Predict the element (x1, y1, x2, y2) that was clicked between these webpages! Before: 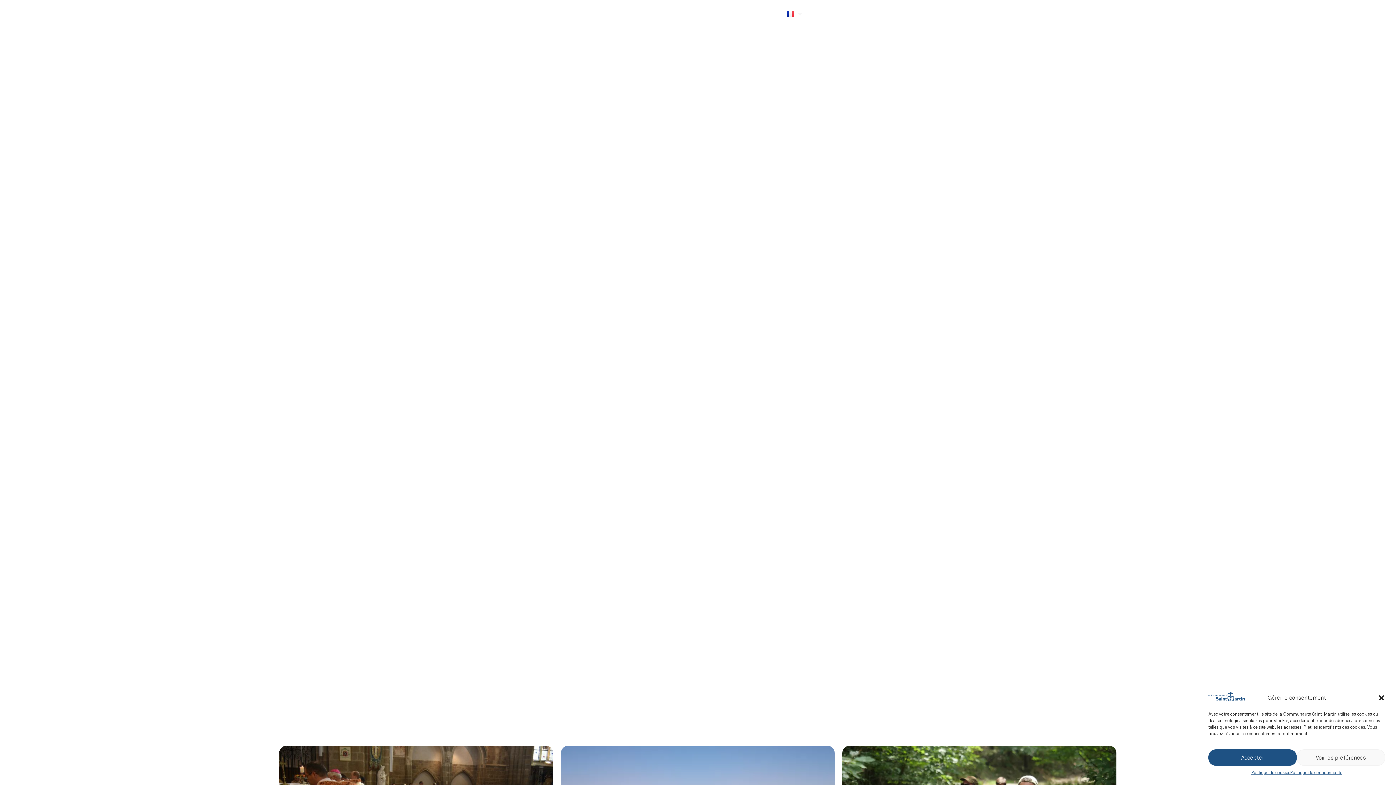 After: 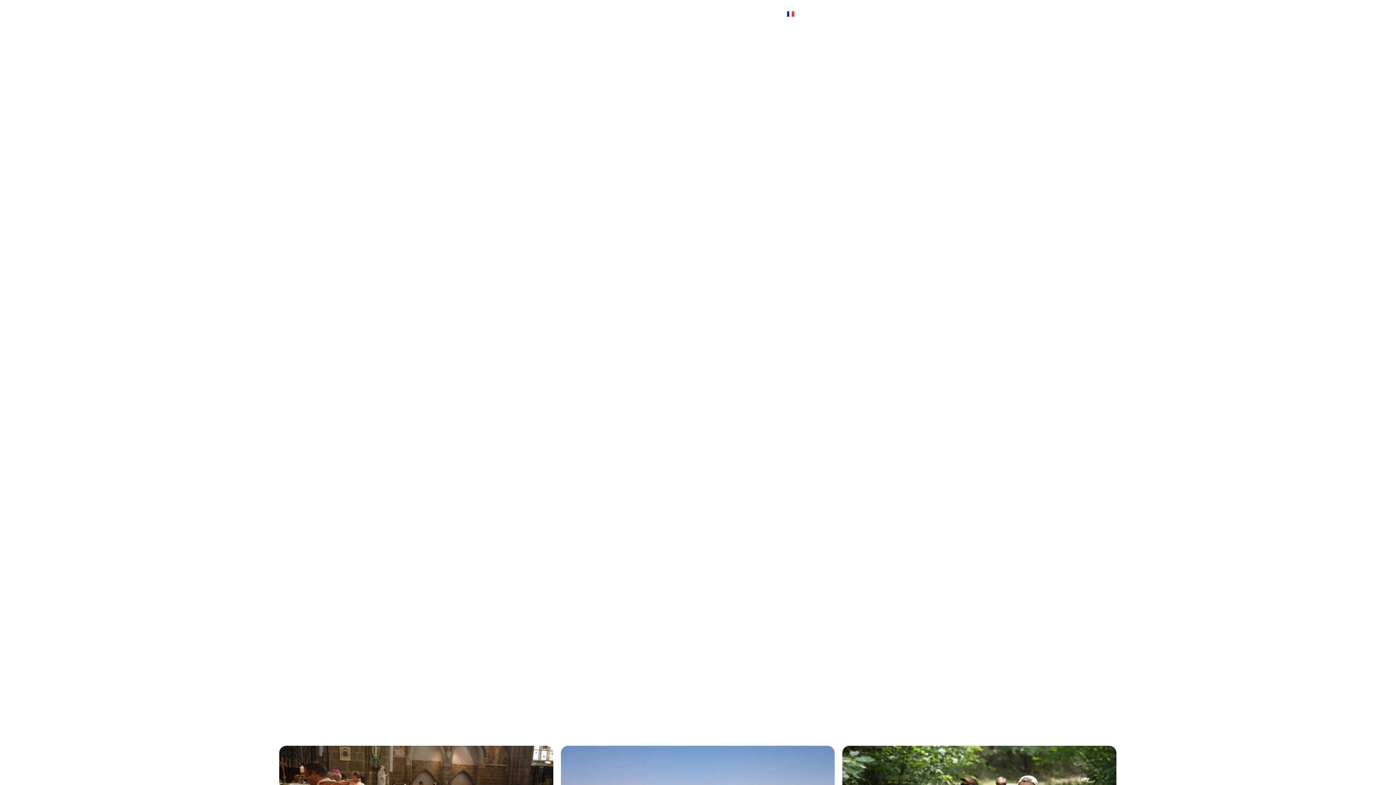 Action: label: Accepter bbox: (1208, 749, 1297, 766)